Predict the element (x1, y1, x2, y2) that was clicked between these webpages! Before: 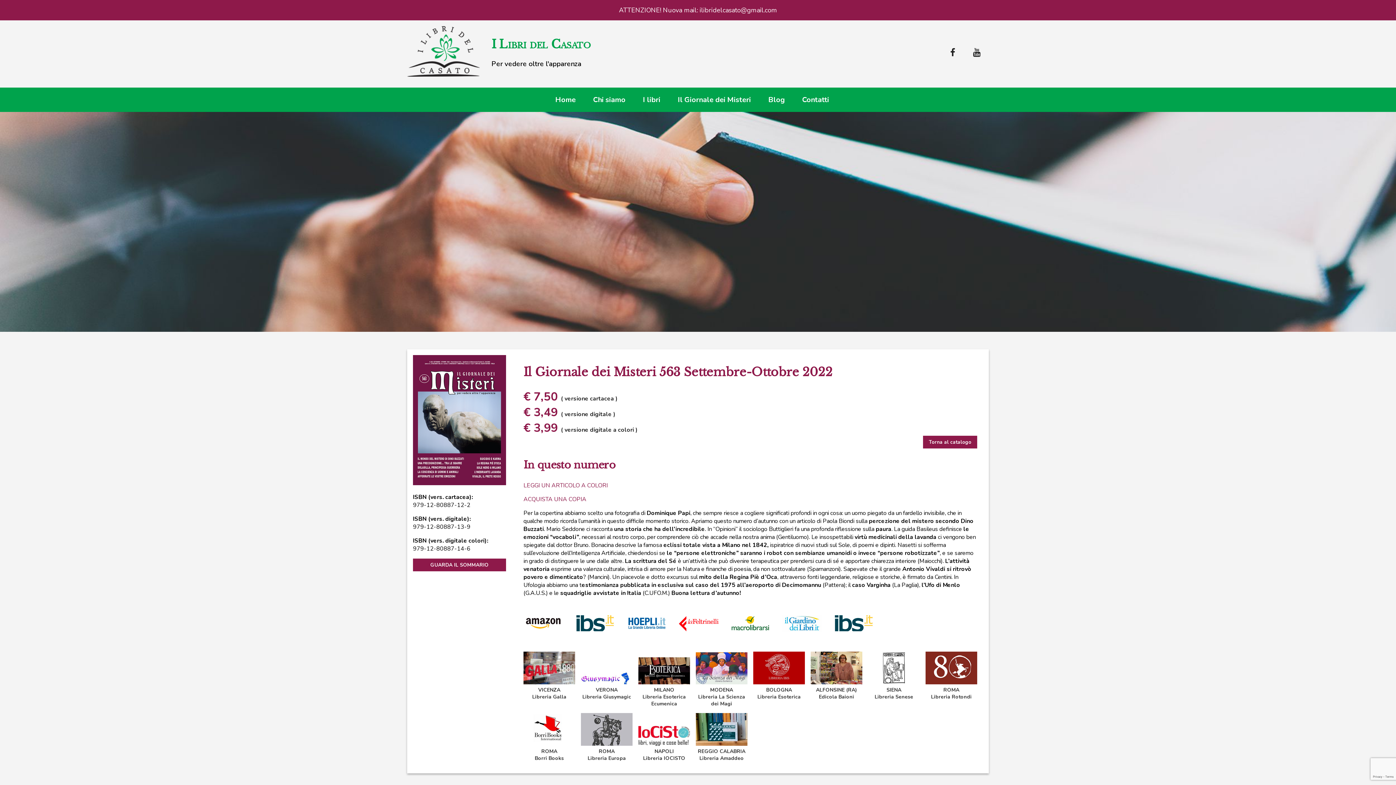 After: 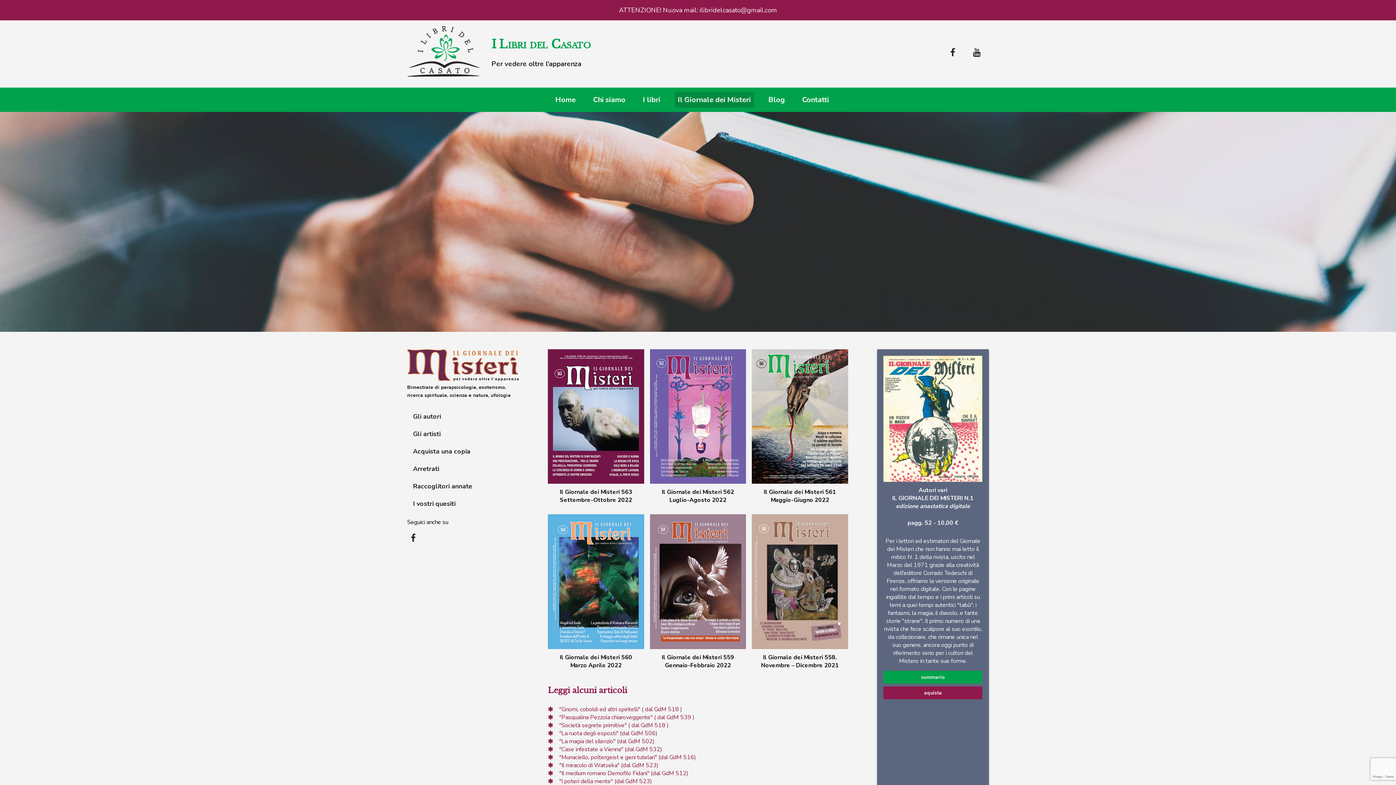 Action: bbox: (923, 436, 977, 448) label: Torna al catalogo